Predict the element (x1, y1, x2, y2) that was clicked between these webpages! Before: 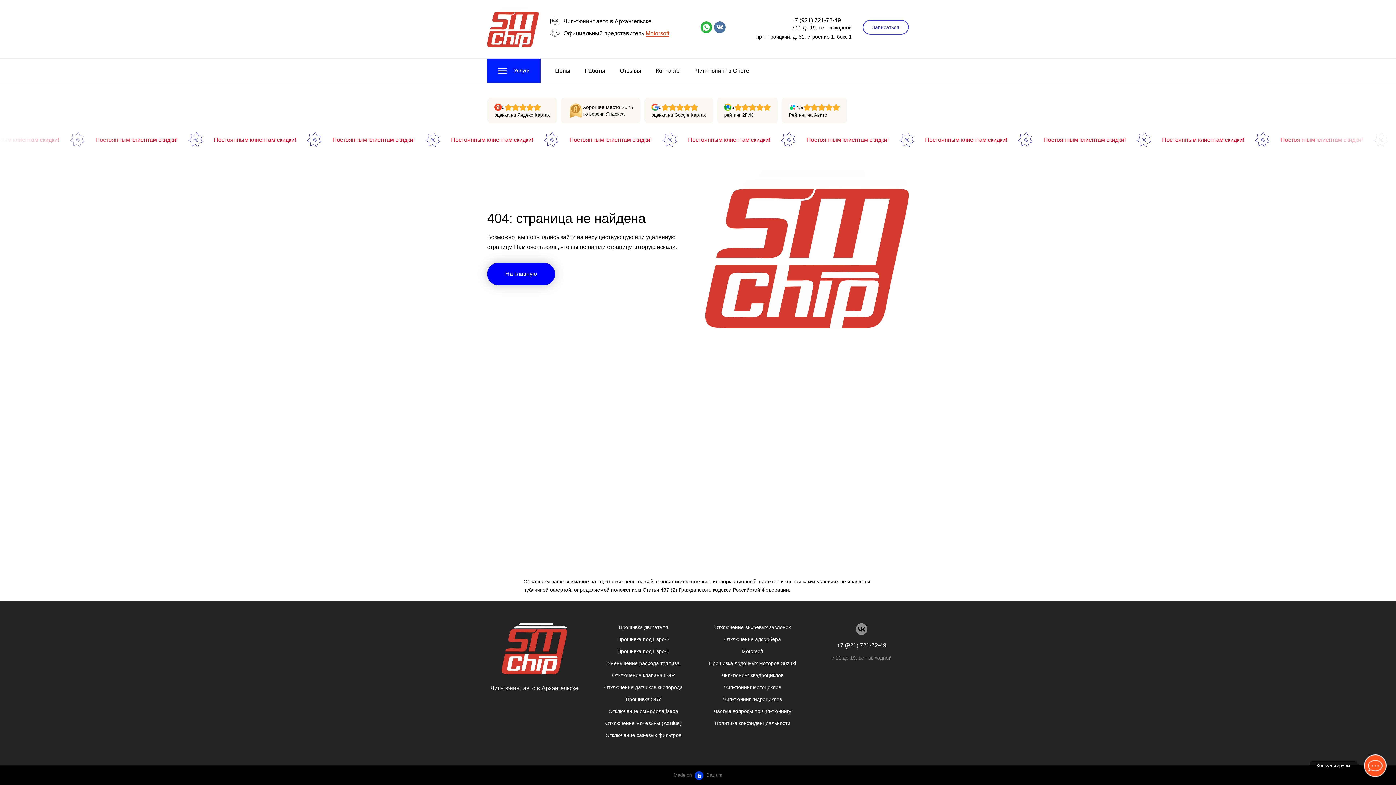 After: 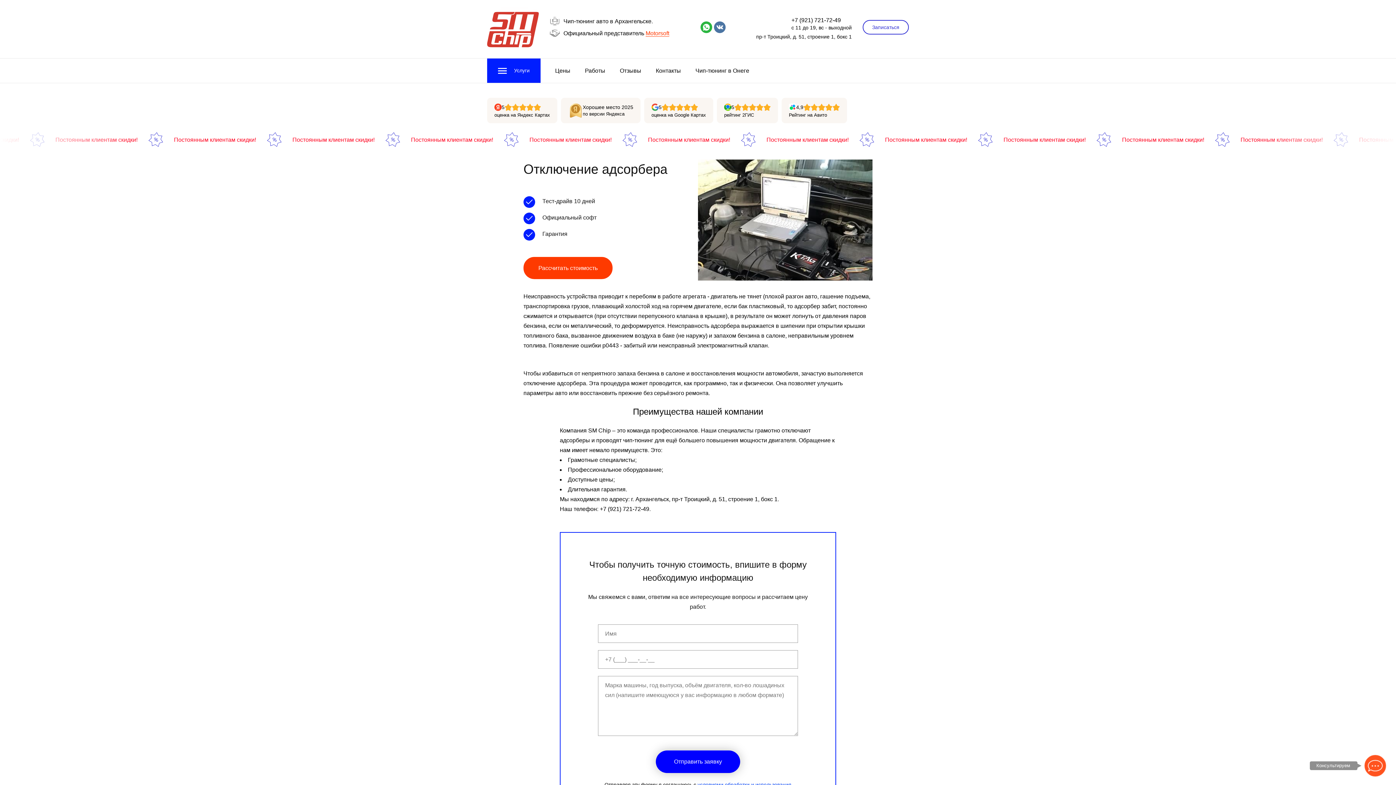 Action: label: Отключение адсорбера bbox: (724, 636, 781, 642)